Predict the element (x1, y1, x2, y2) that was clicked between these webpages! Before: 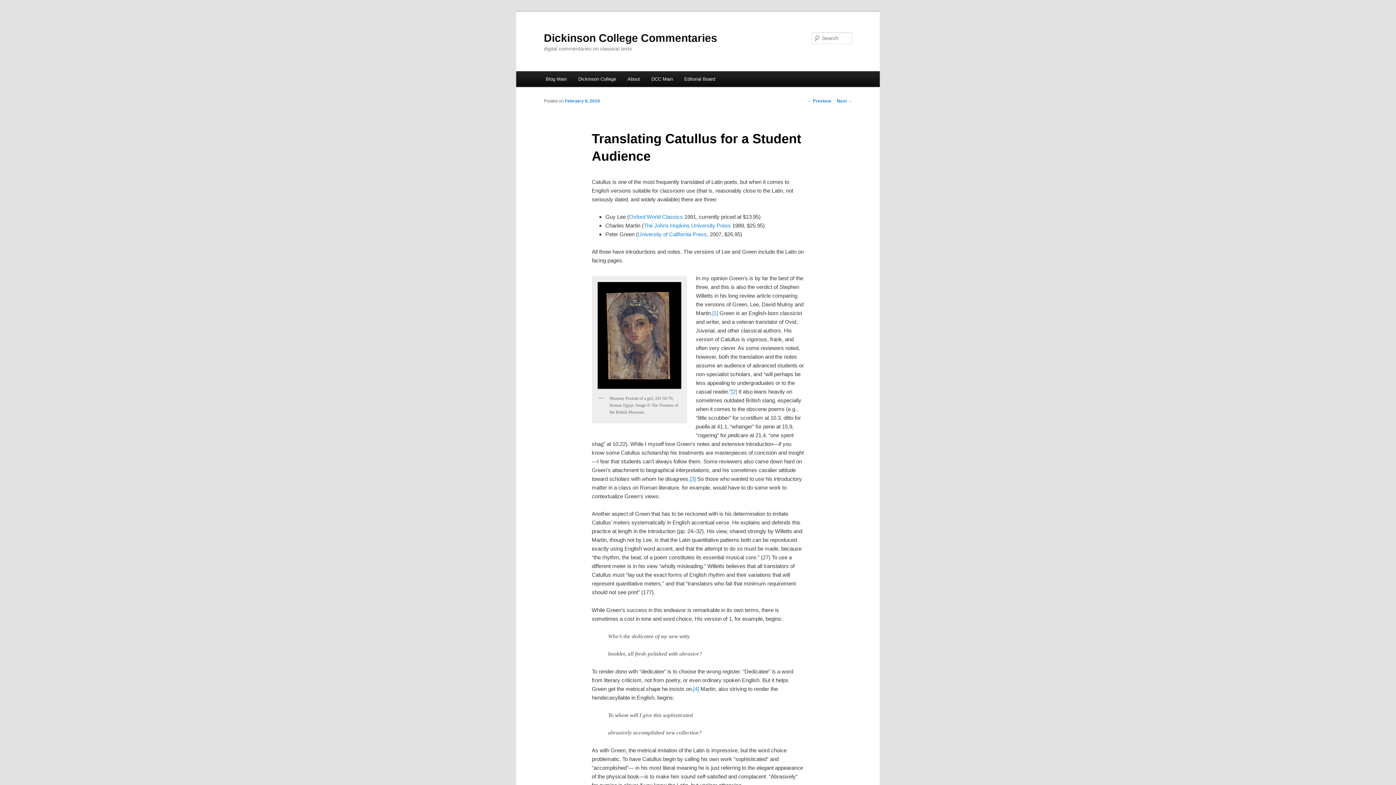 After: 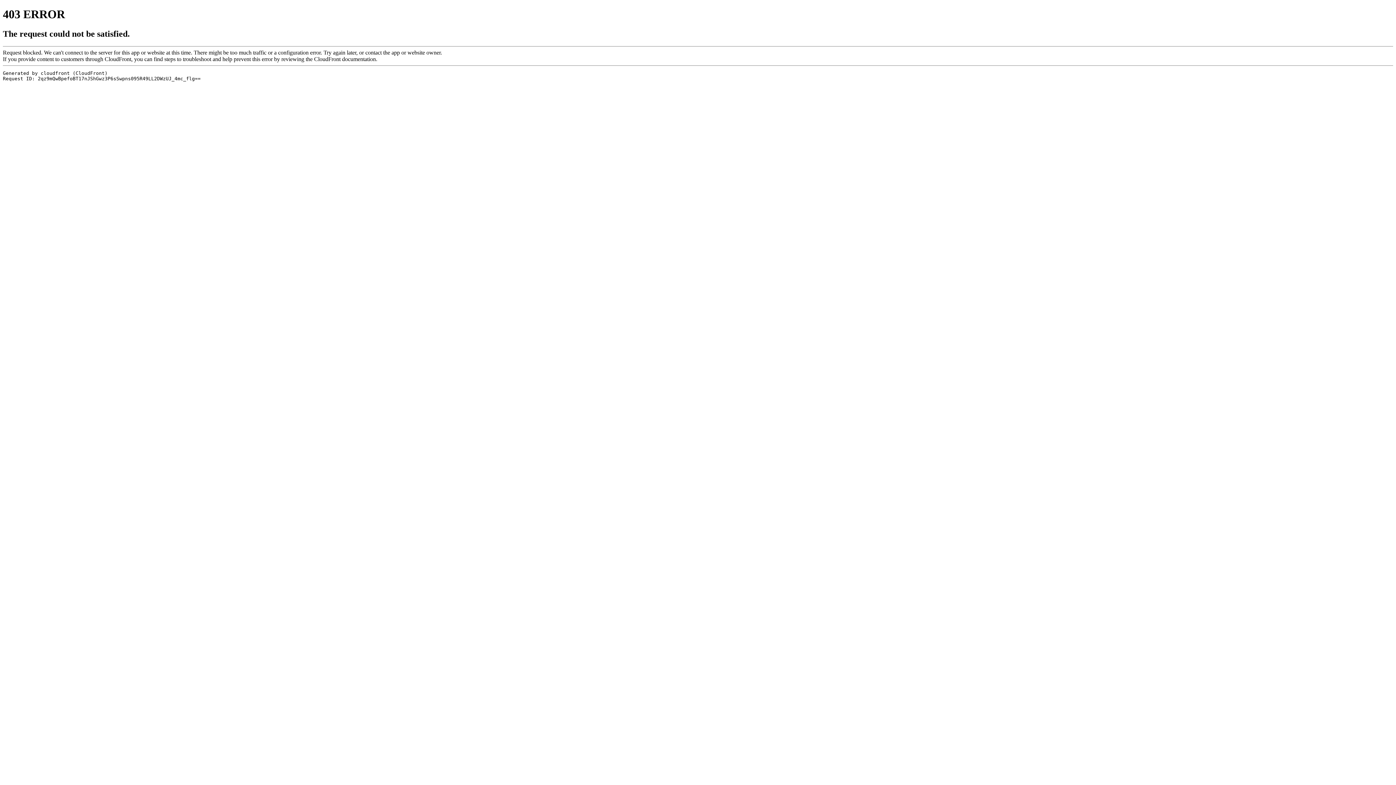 Action: label: Oxford World Classics bbox: (629, 213, 683, 220)